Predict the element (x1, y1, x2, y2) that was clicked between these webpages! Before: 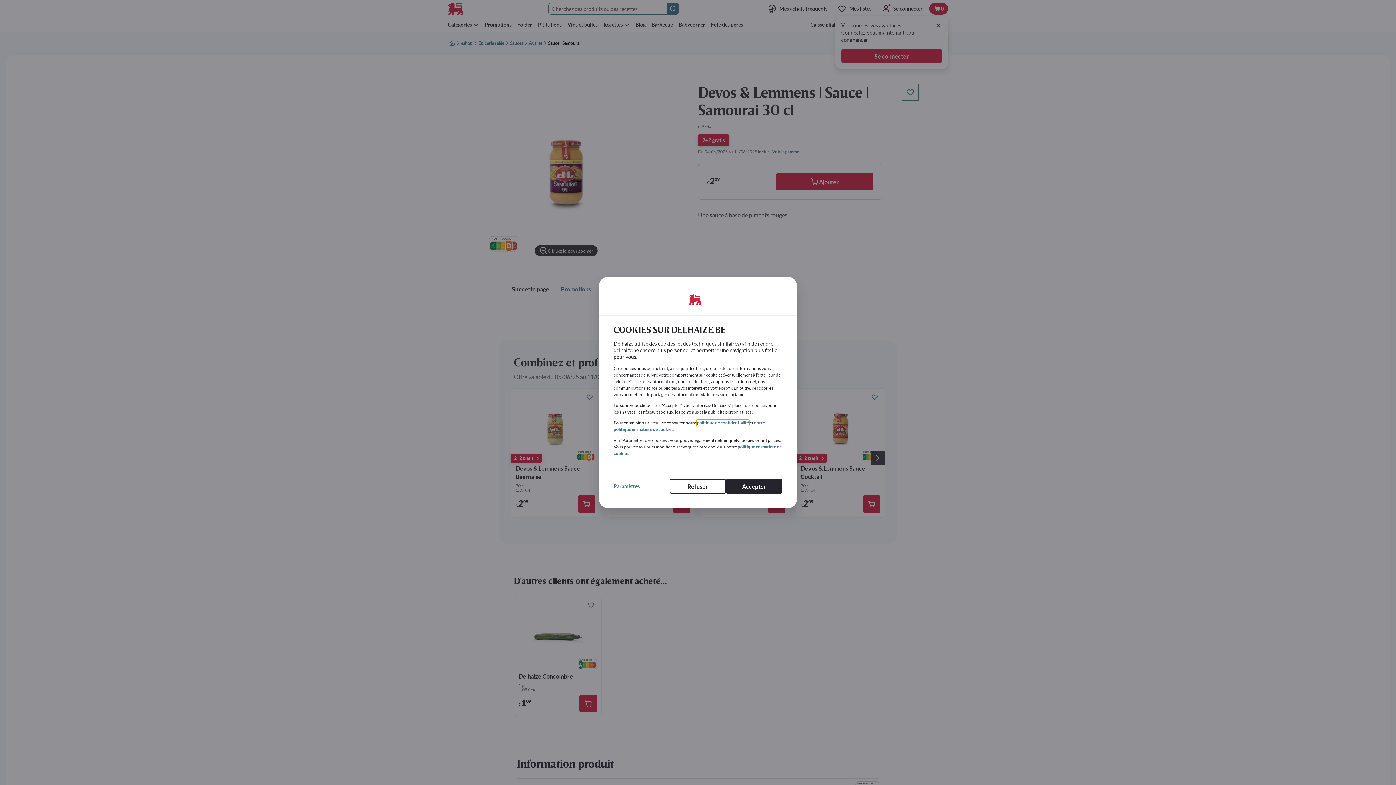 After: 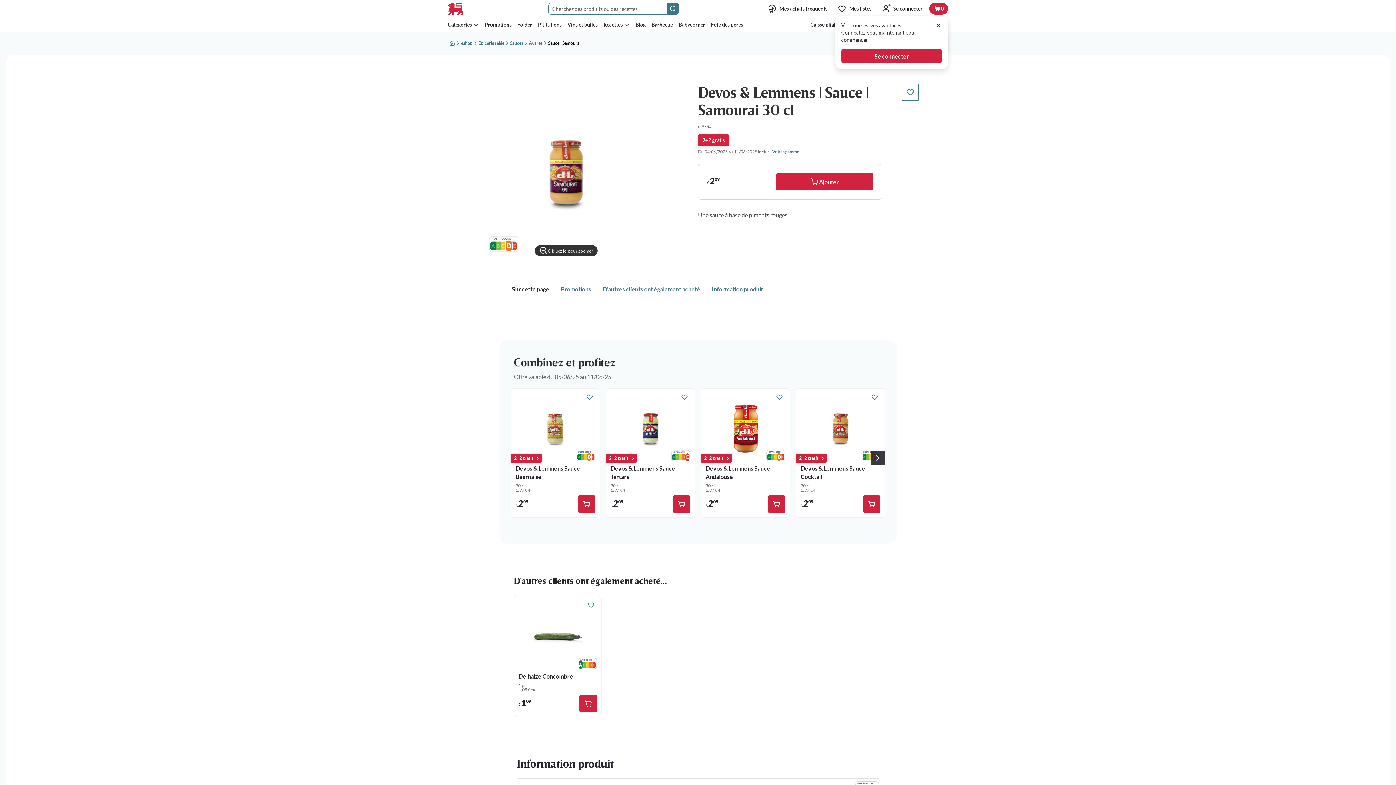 Action: label: Refuser bbox: (669, 479, 726, 493)